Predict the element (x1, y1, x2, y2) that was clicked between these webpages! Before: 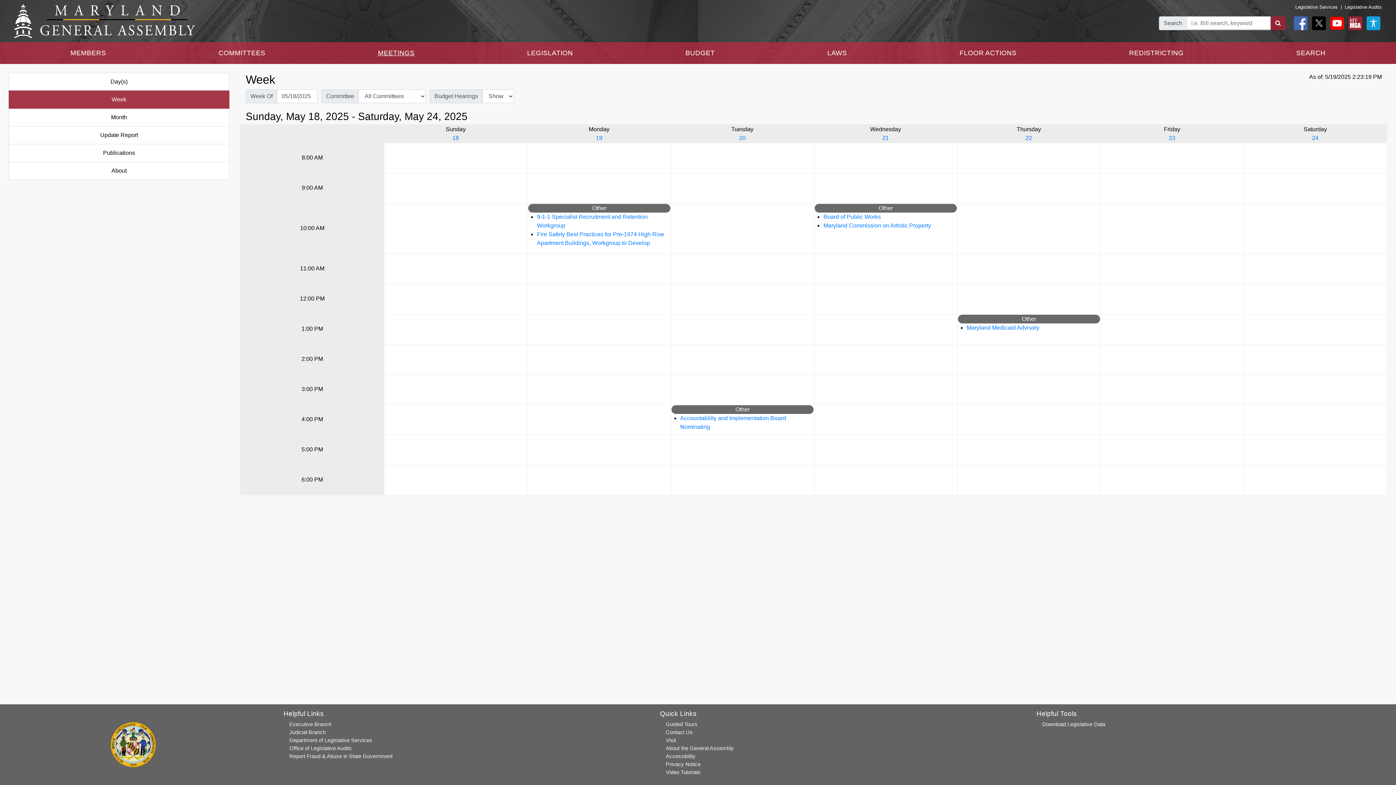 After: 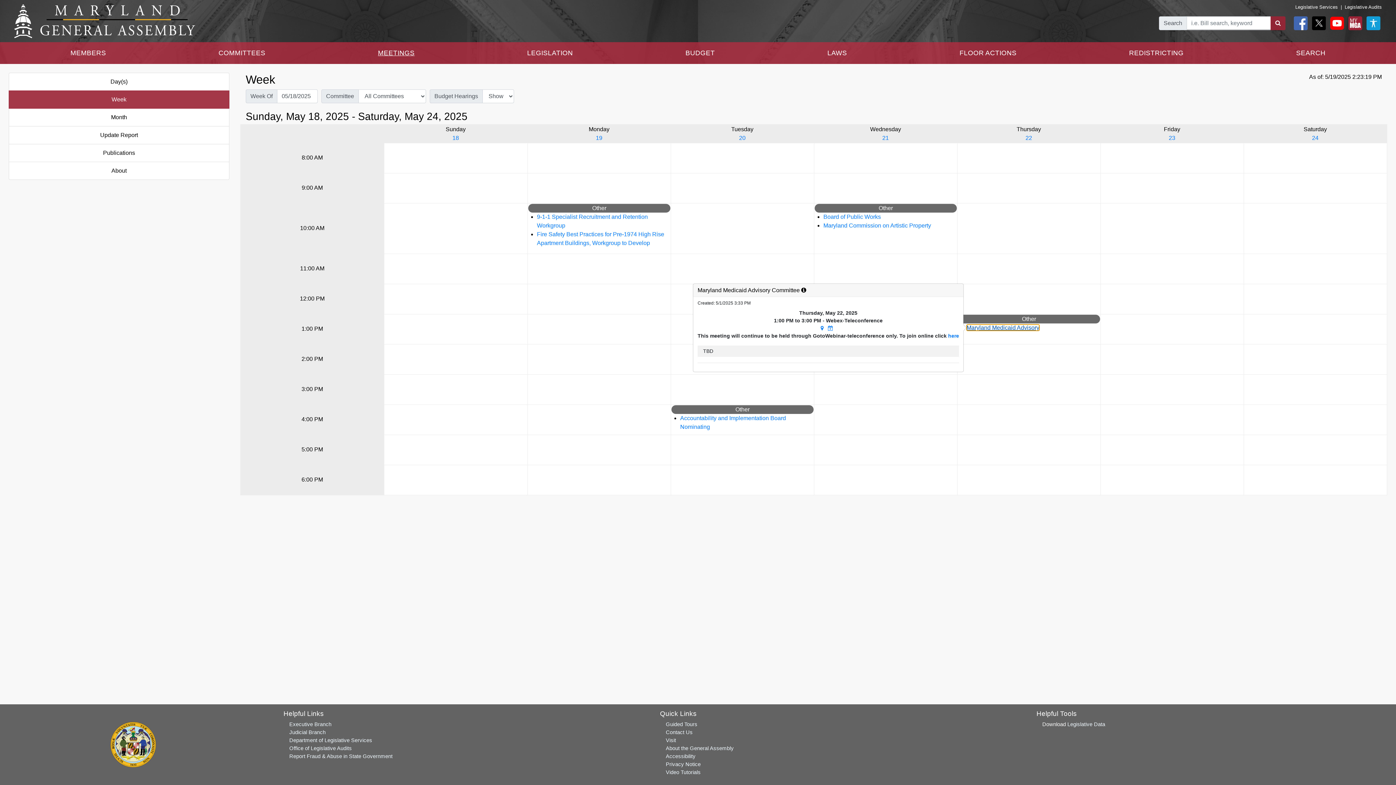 Action: bbox: (966, 324, 1039, 330) label: Maryland Medicaid Advisory